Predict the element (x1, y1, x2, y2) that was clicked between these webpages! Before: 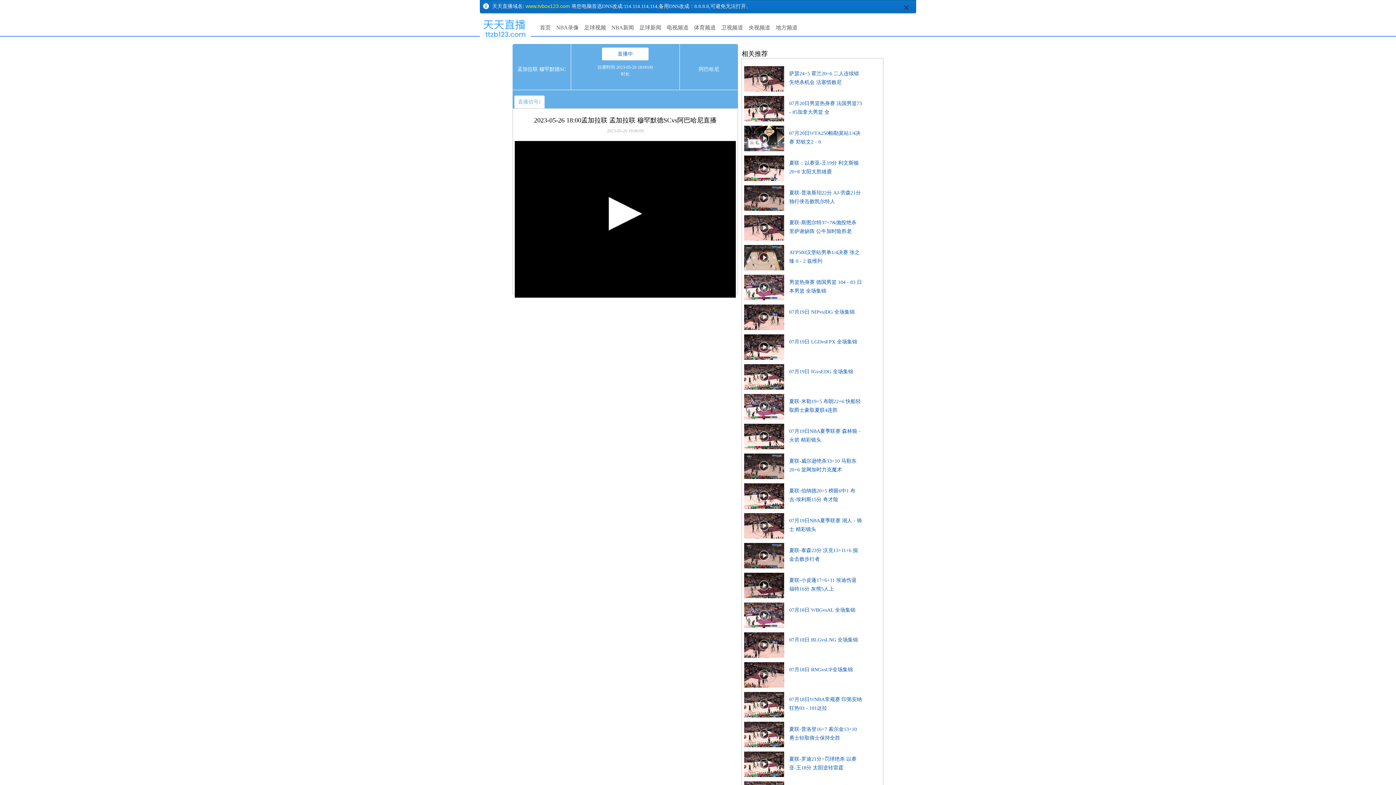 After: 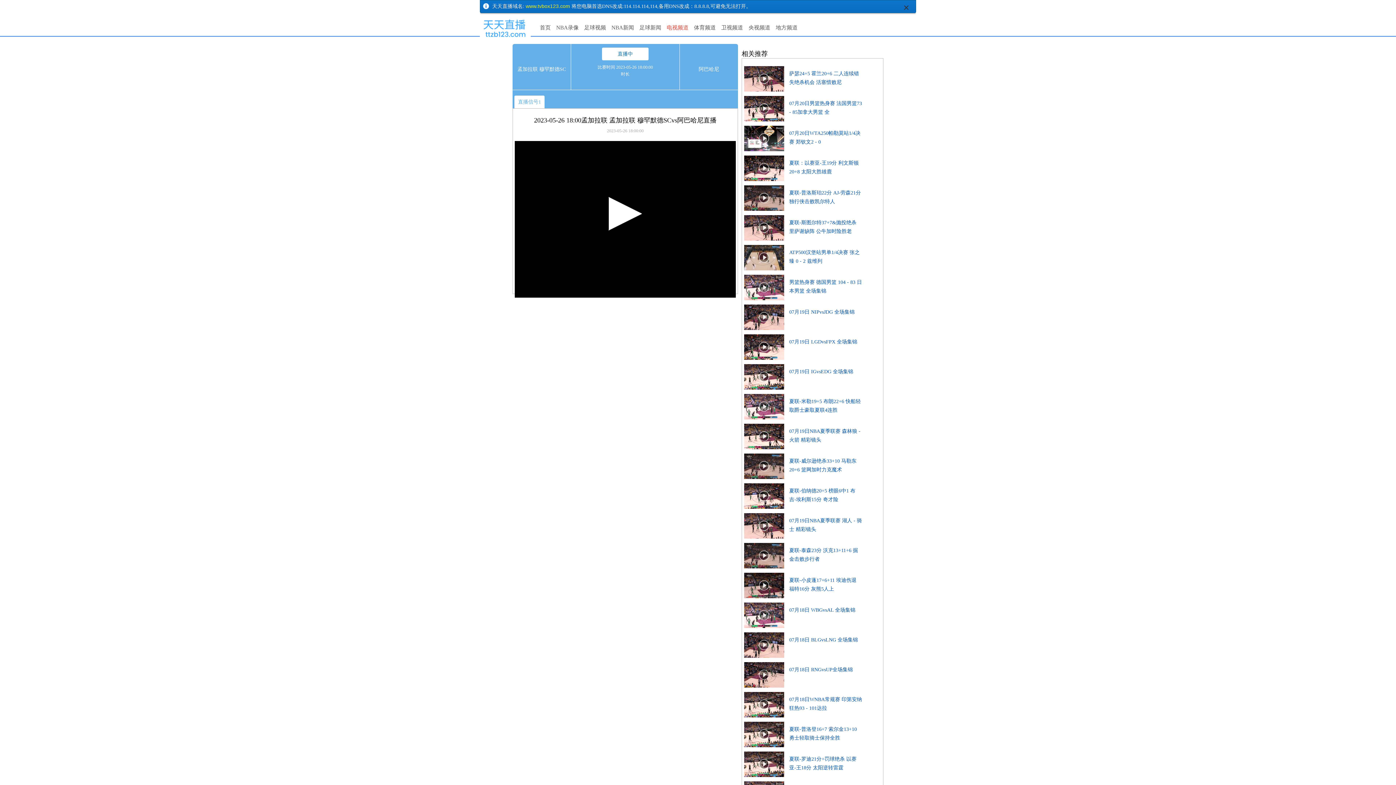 Action: label: 电视频道 bbox: (666, 24, 688, 30)